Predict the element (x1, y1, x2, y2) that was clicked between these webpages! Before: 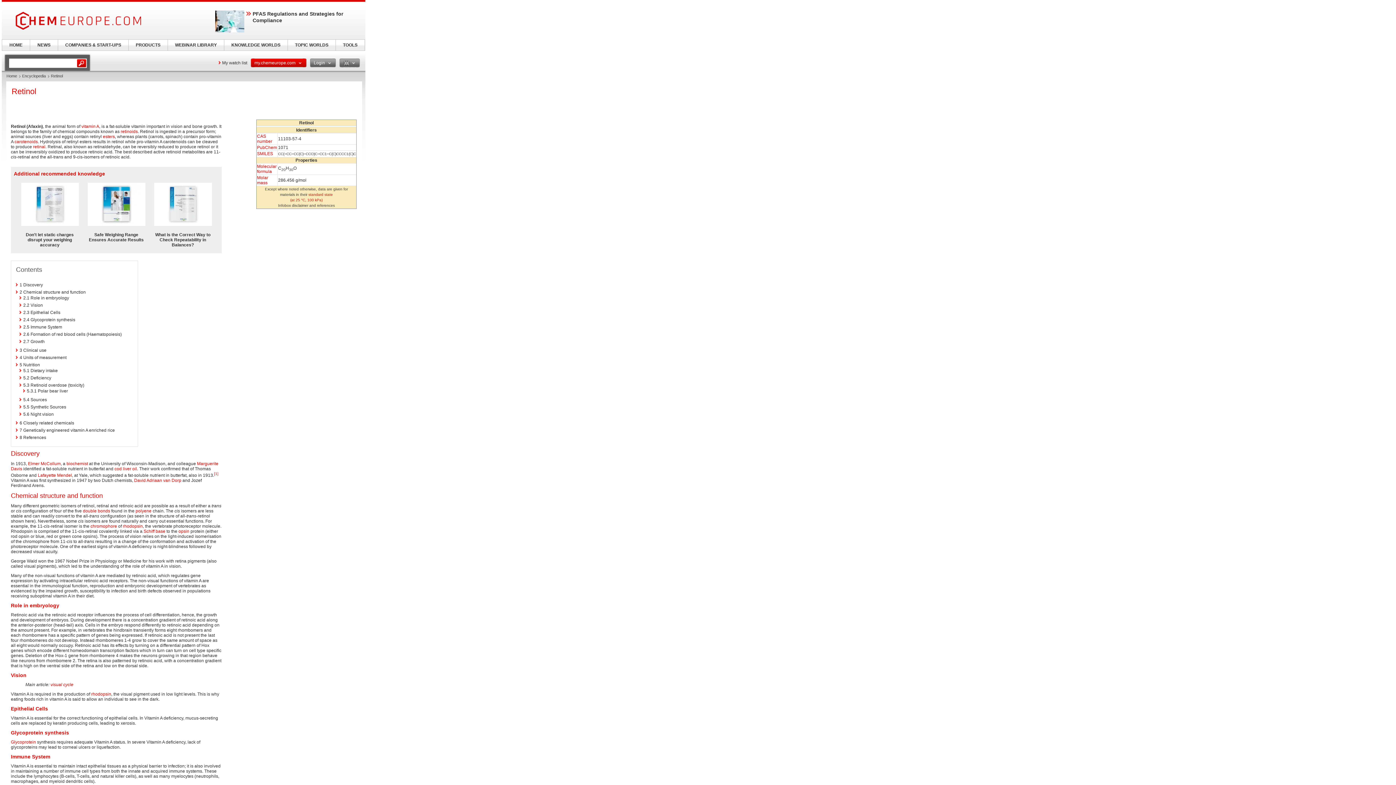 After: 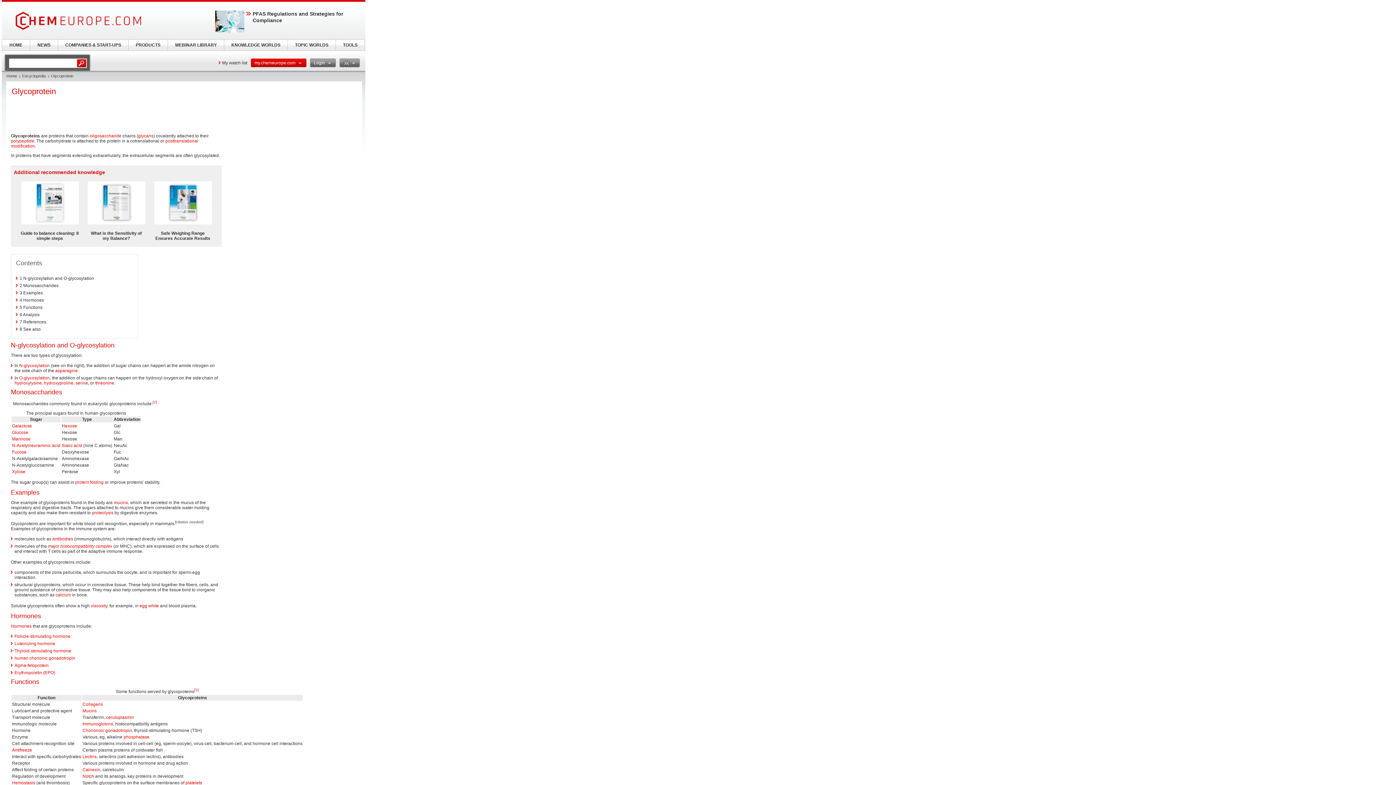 Action: label: Glycoprotein bbox: (10, 739, 36, 745)